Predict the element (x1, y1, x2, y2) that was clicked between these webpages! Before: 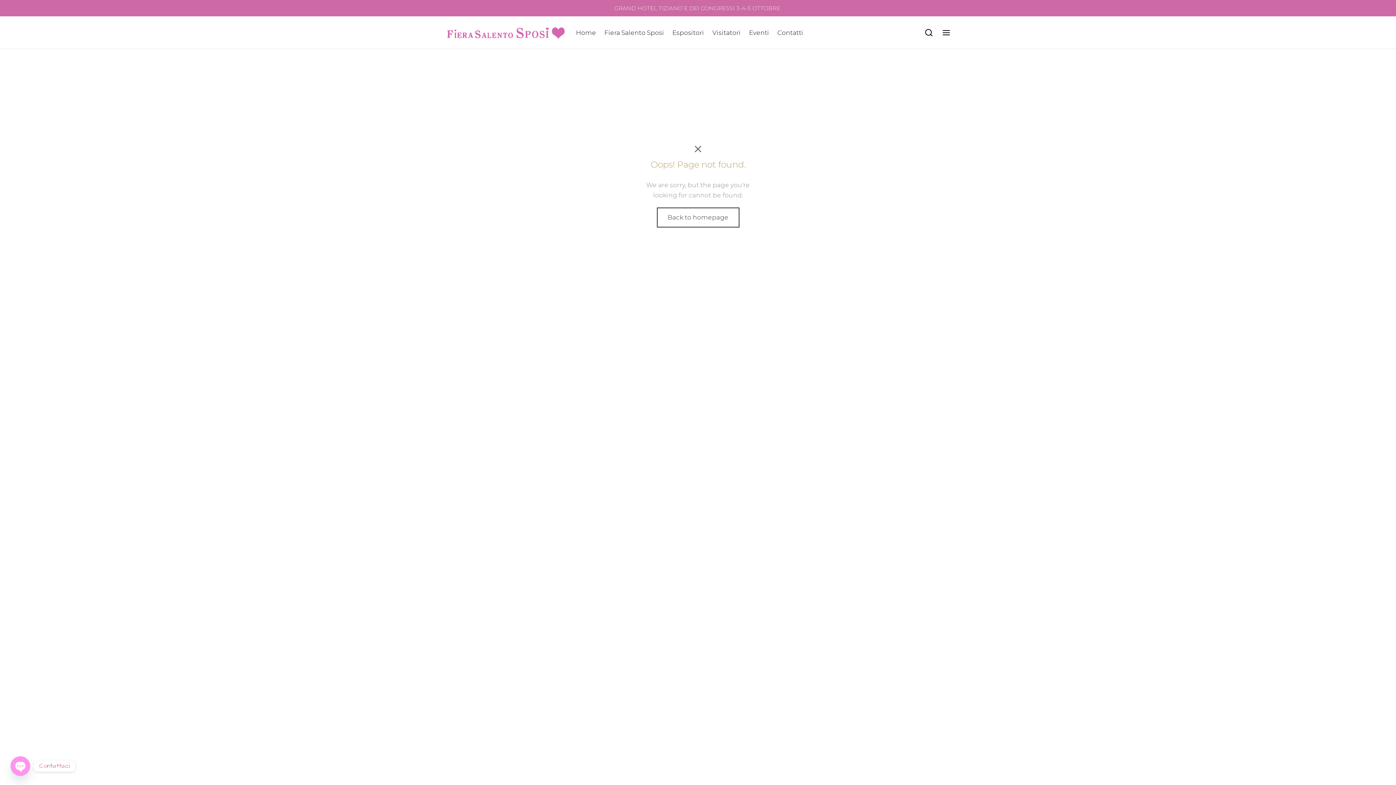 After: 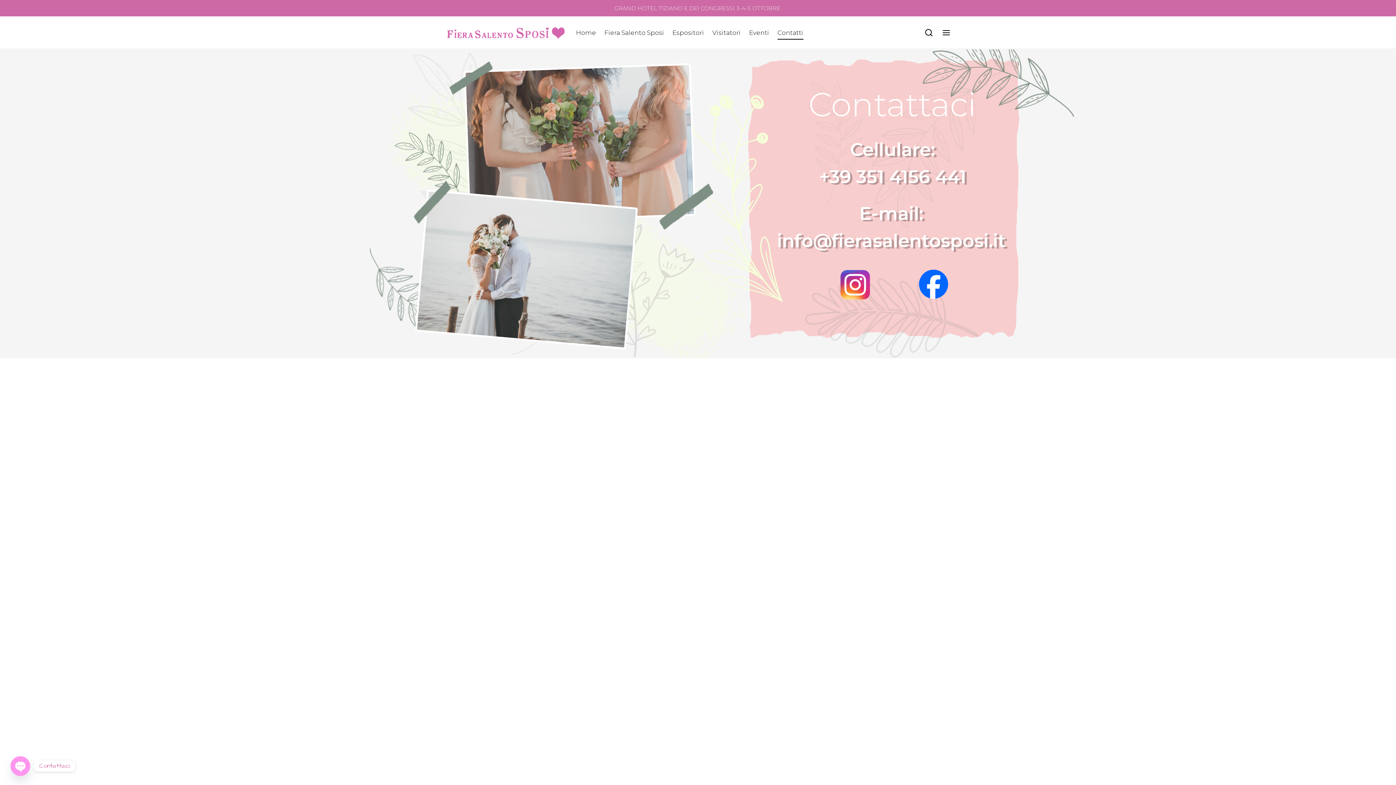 Action: label: Contatti bbox: (777, 25, 803, 39)